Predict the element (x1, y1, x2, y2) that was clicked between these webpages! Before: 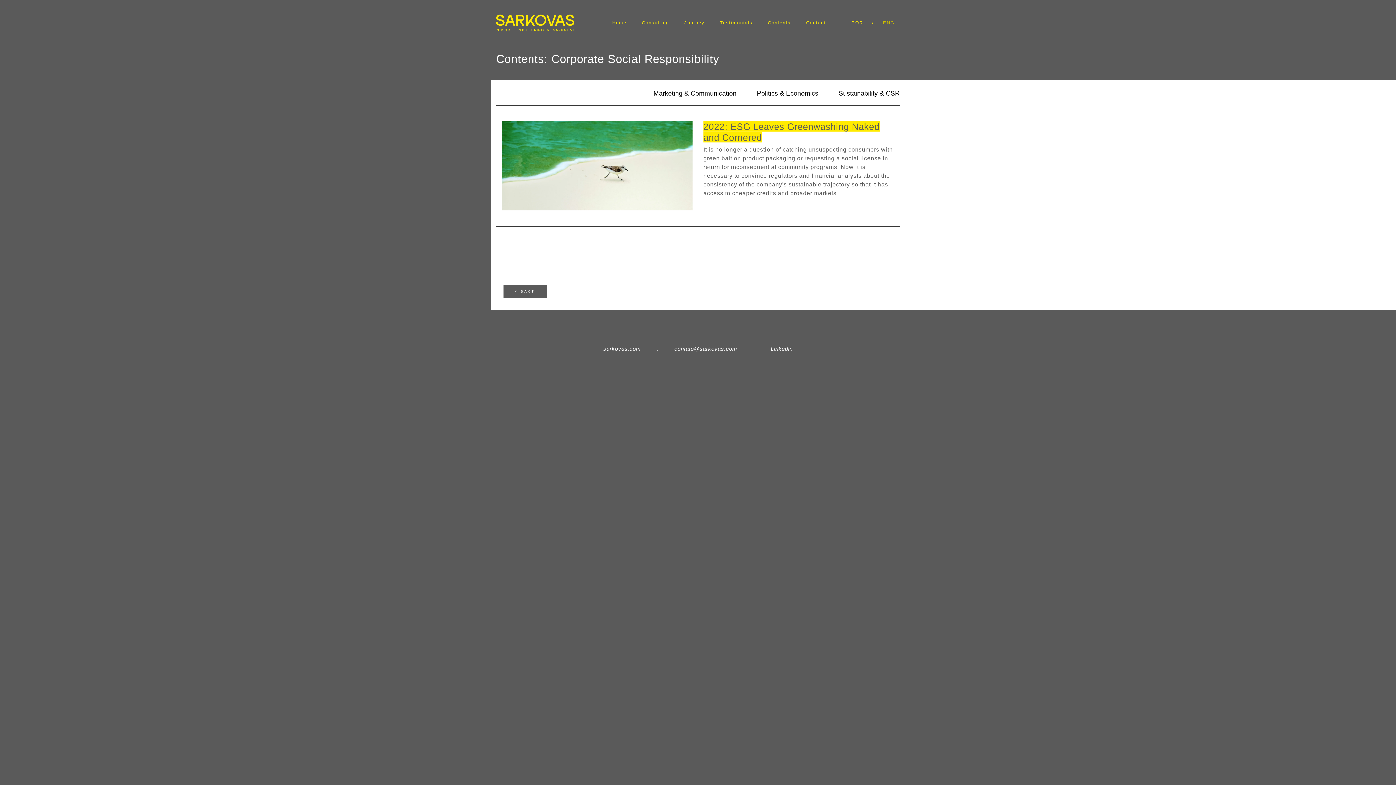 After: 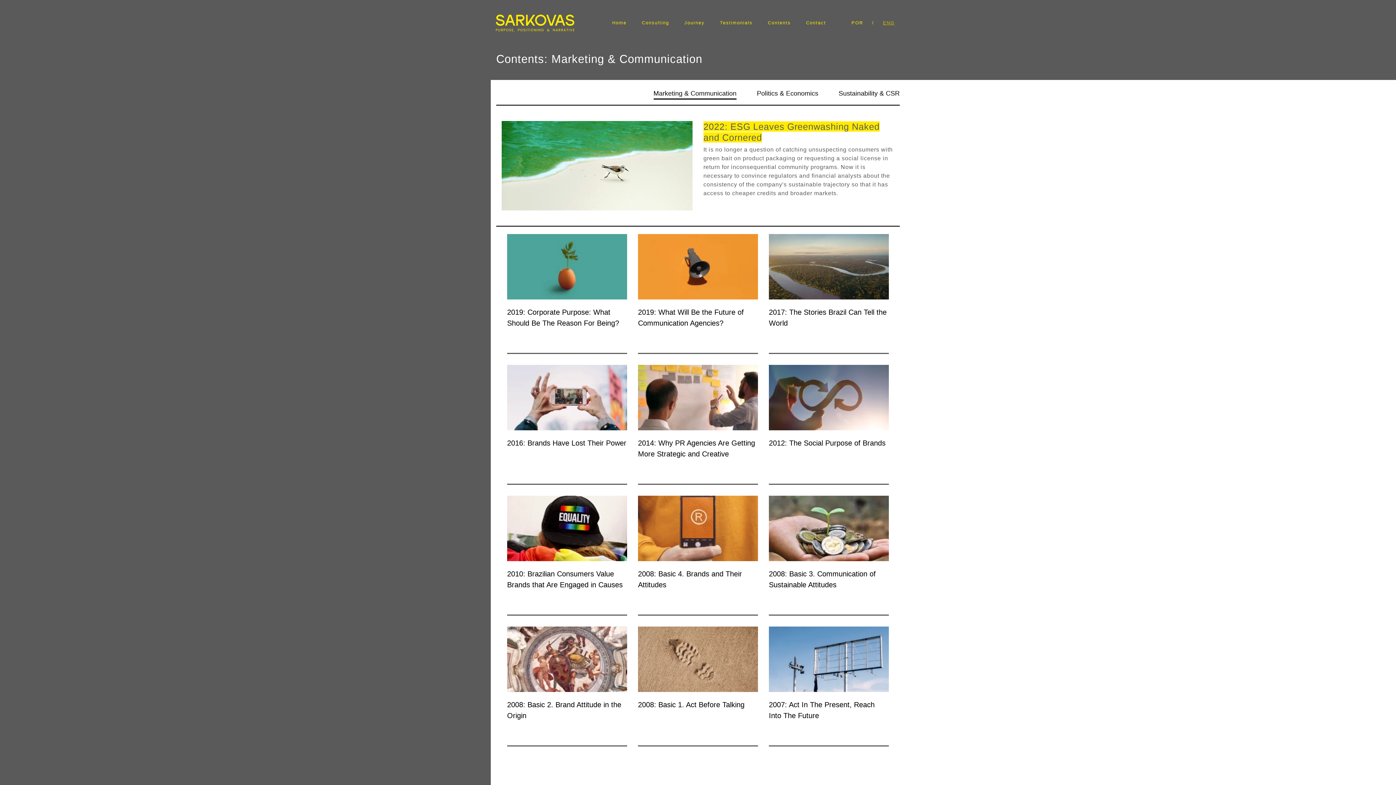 Action: bbox: (653, 89, 736, 97) label: Marketing & Communication